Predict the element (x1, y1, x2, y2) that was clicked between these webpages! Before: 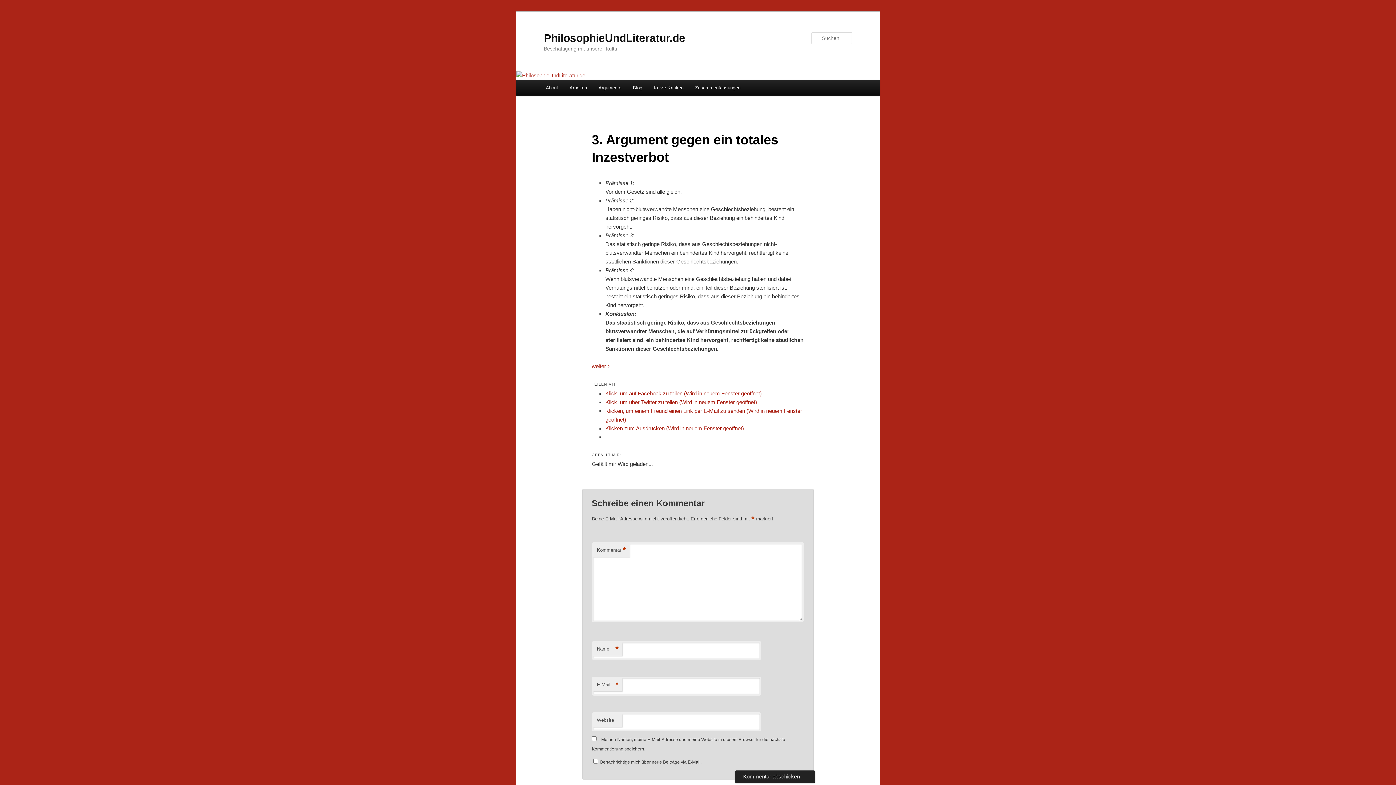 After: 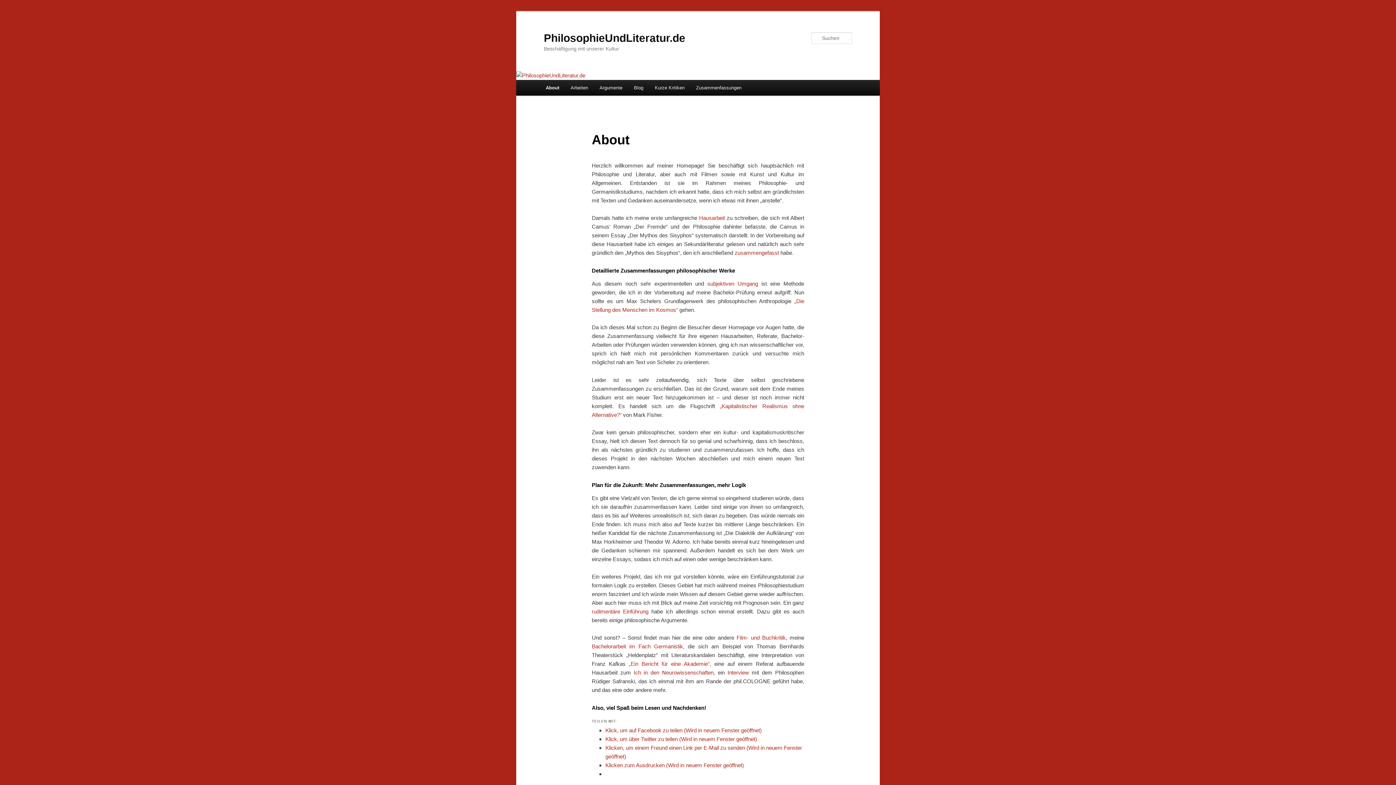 Action: label: About bbox: (540, 80, 563, 95)